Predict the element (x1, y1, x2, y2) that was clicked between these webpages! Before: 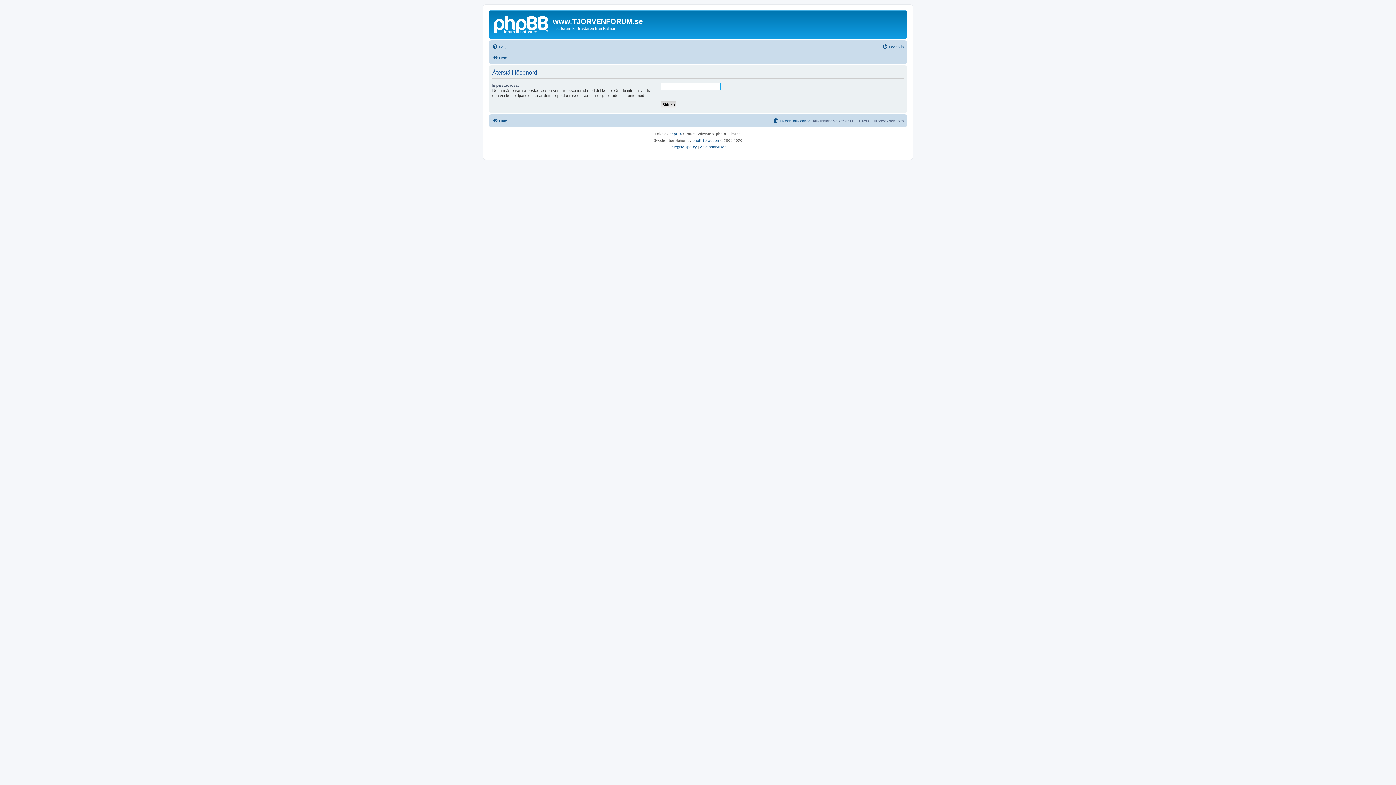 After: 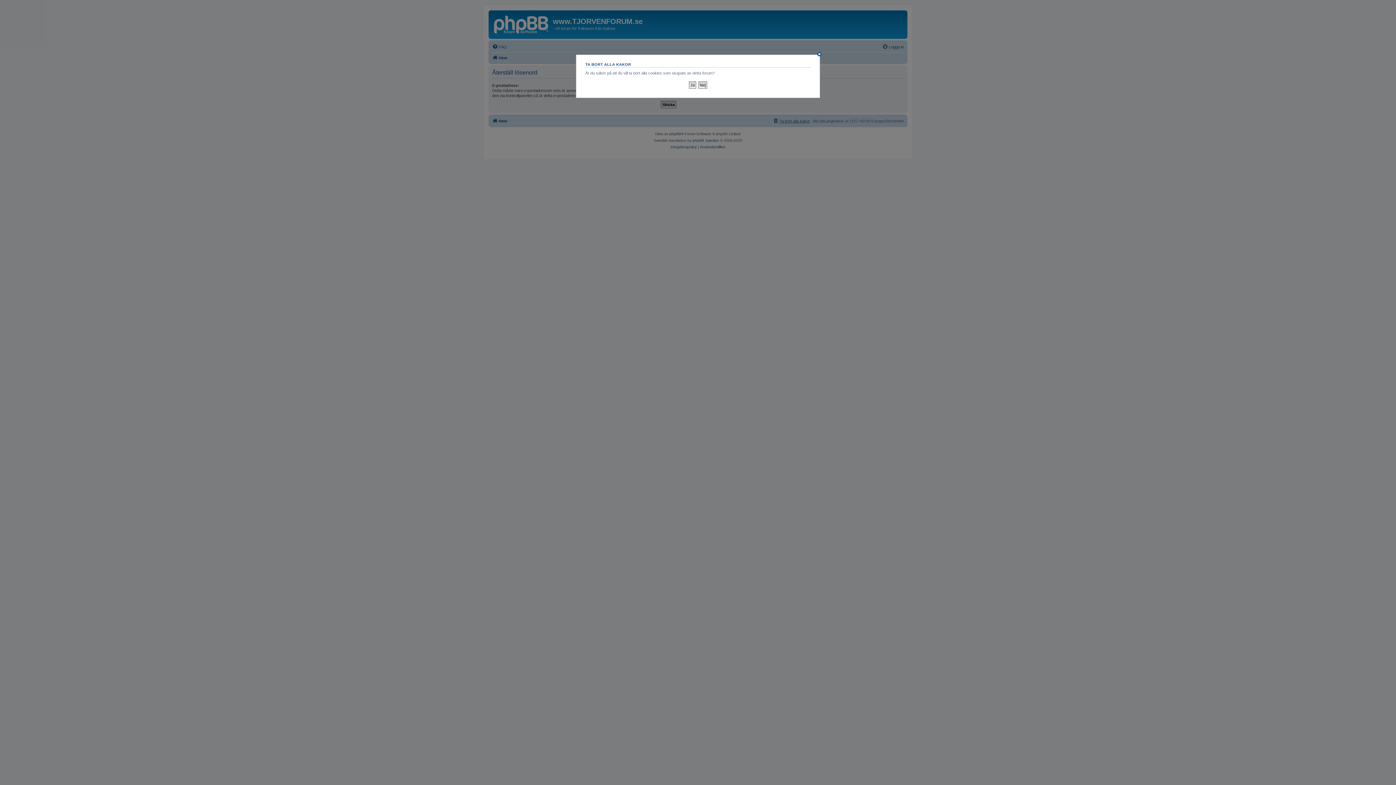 Action: label: Ta bort alla kakor bbox: (773, 116, 810, 125)